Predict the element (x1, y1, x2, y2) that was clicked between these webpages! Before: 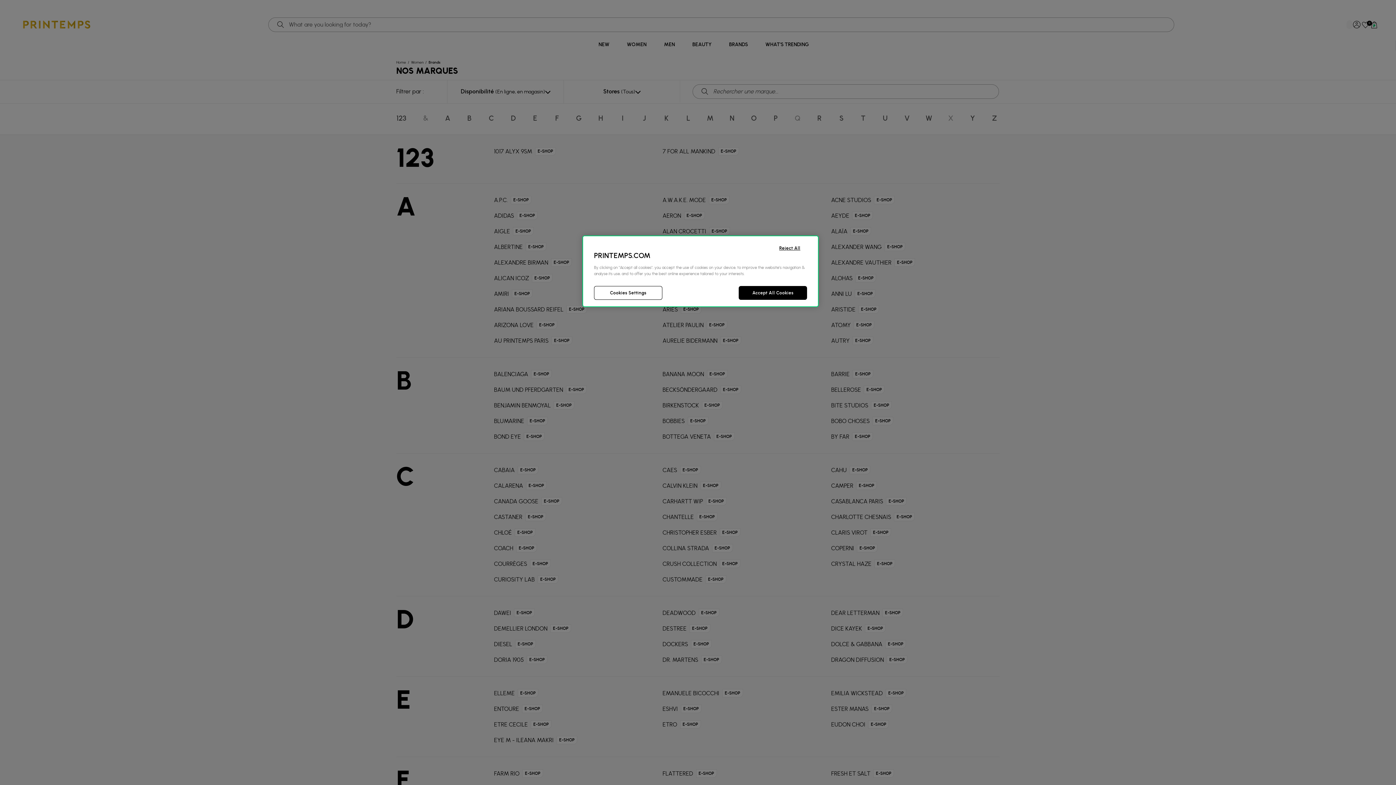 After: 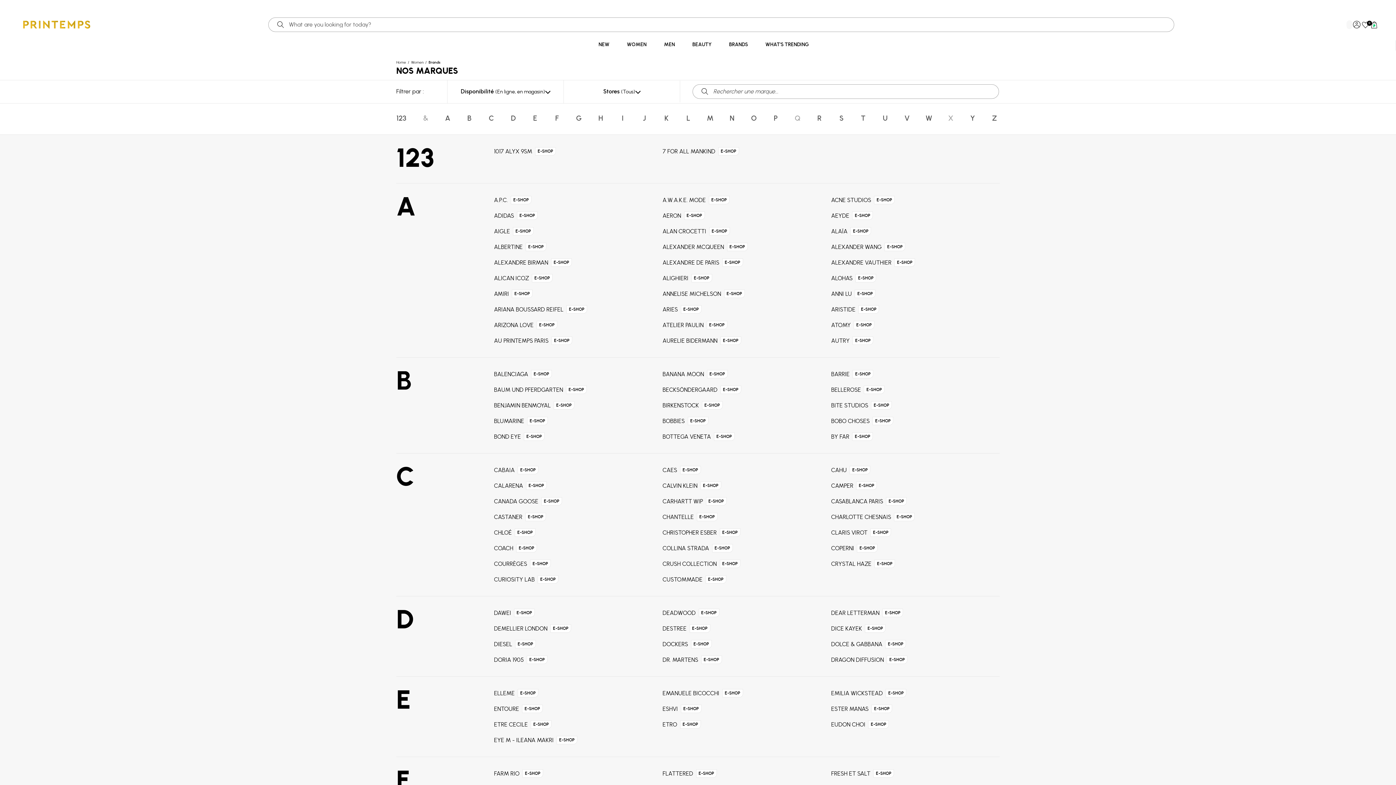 Action: label: Reject All bbox: (769, 236, 818, 256)